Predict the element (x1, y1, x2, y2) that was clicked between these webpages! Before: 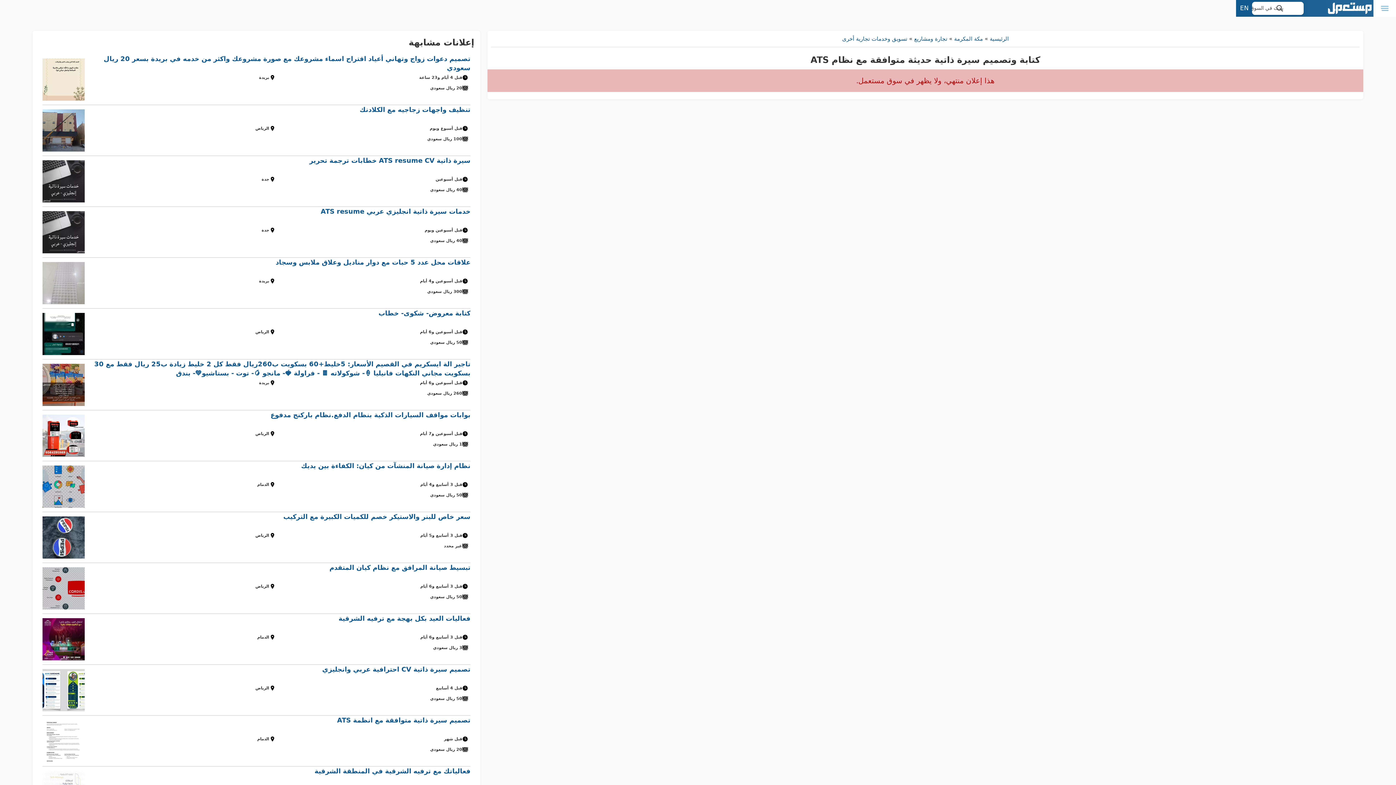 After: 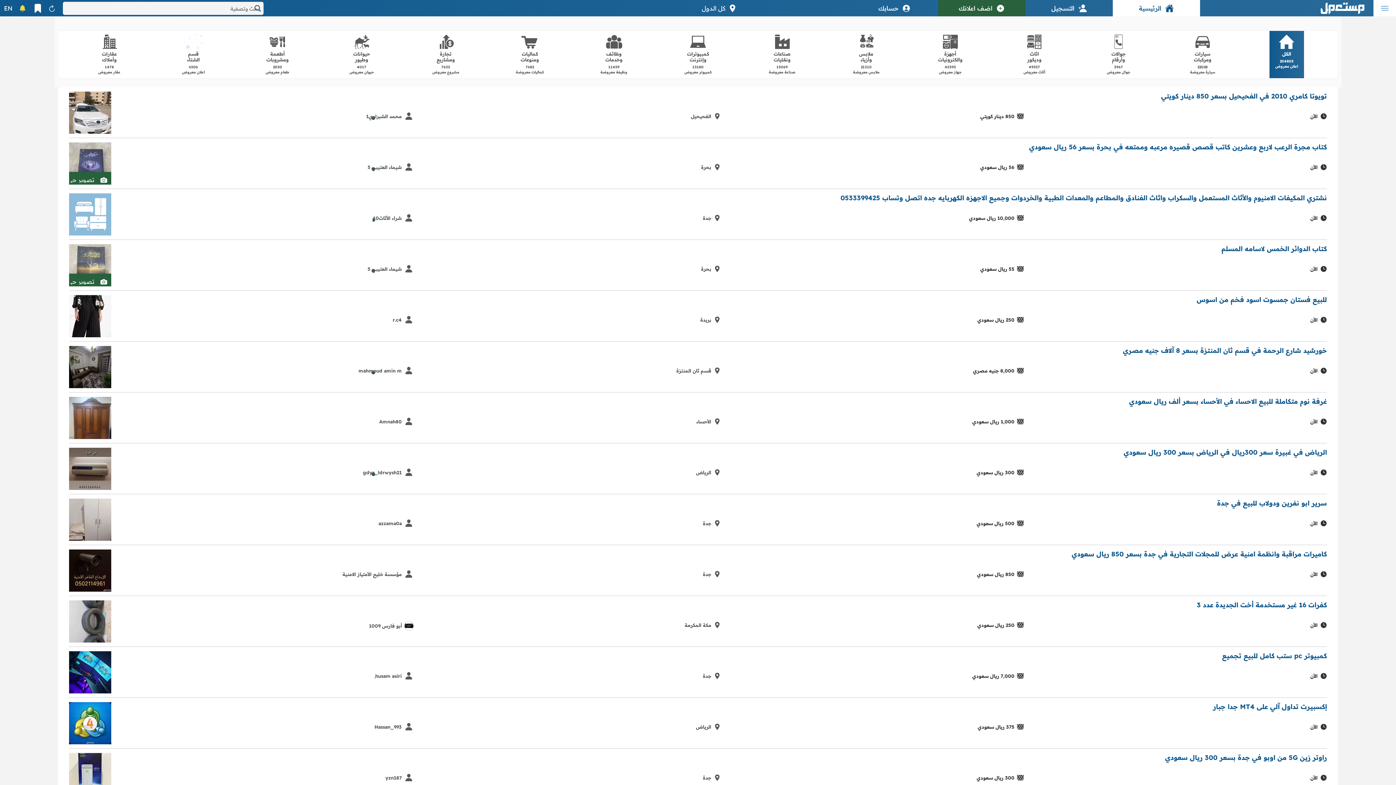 Action: label: الرئيسية bbox: (990, 35, 1008, 42)